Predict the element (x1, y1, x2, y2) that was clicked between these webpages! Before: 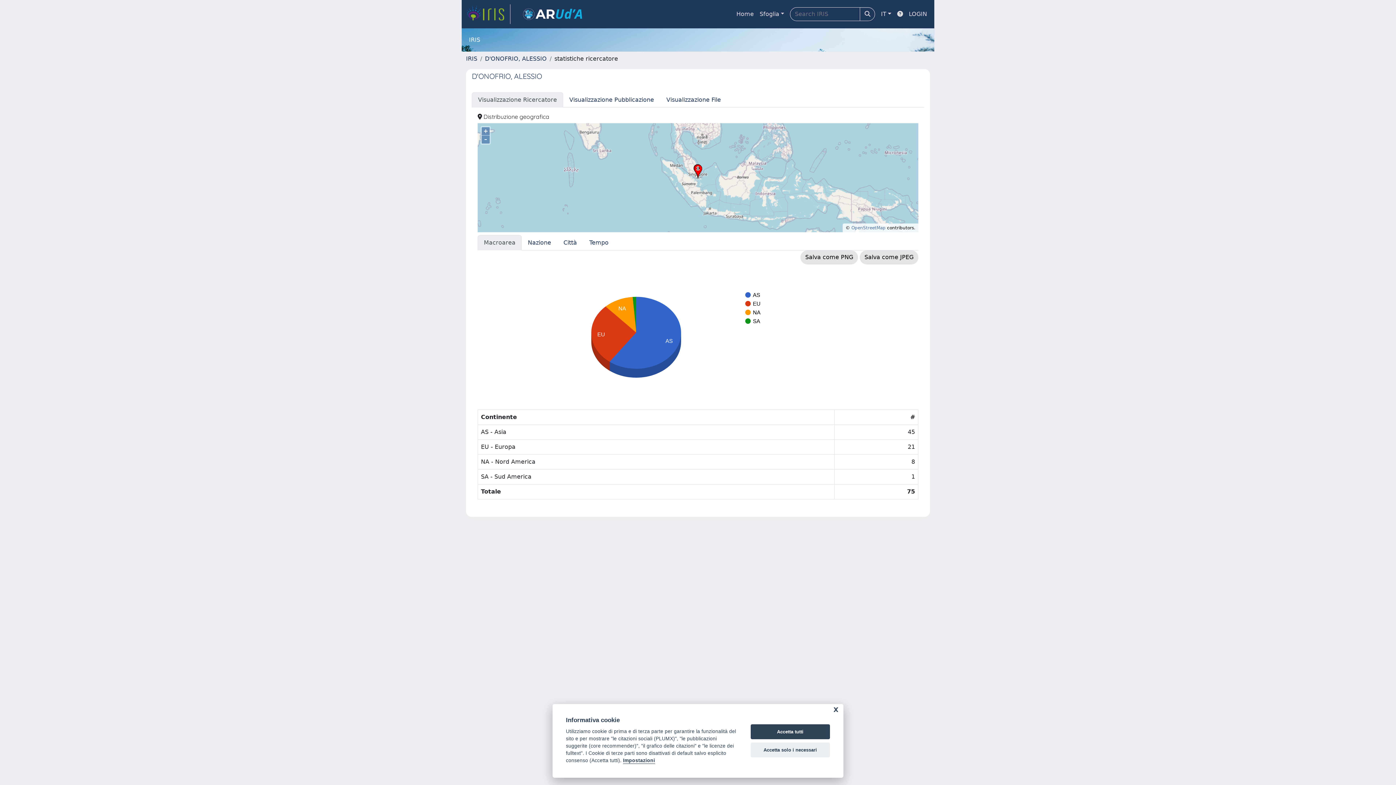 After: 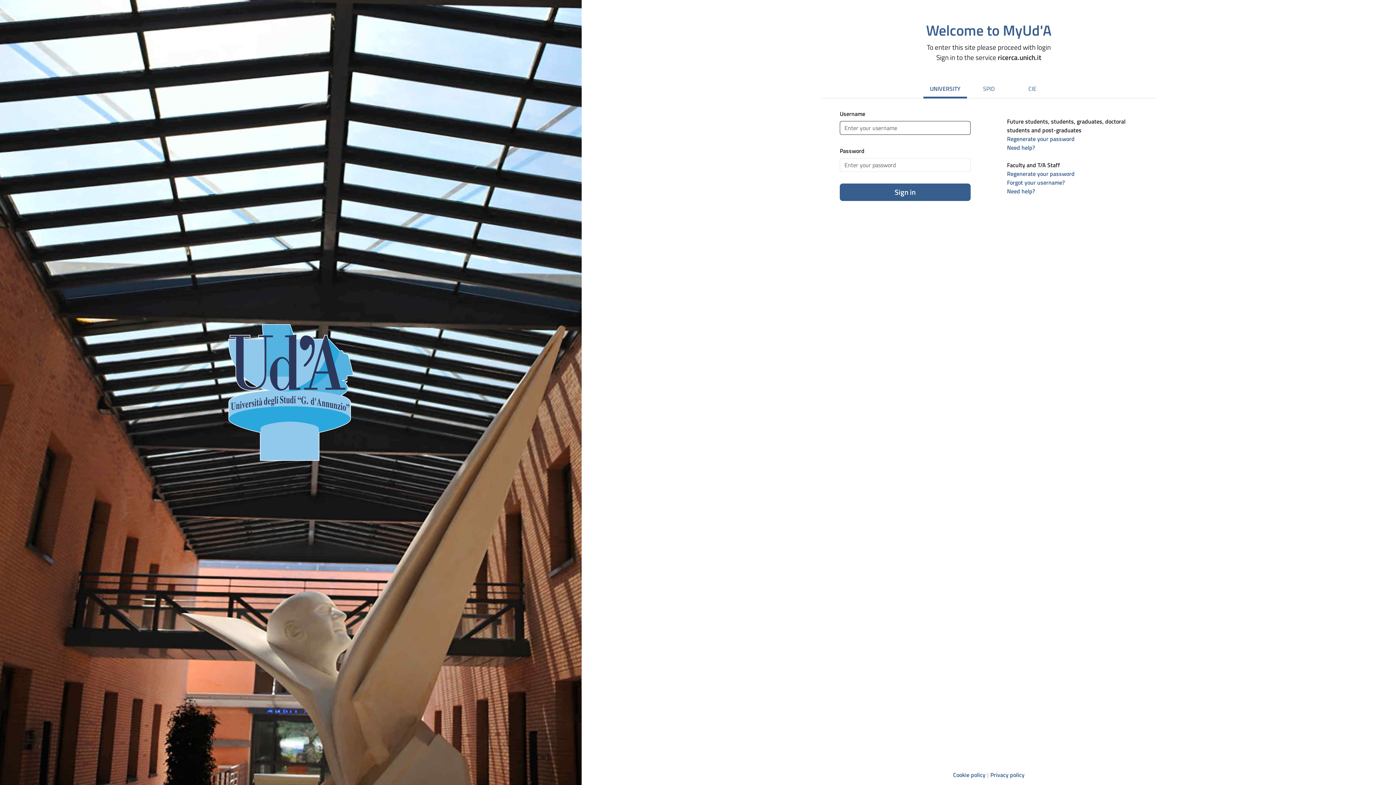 Action: bbox: (906, 6, 930, 21) label: LOGIN